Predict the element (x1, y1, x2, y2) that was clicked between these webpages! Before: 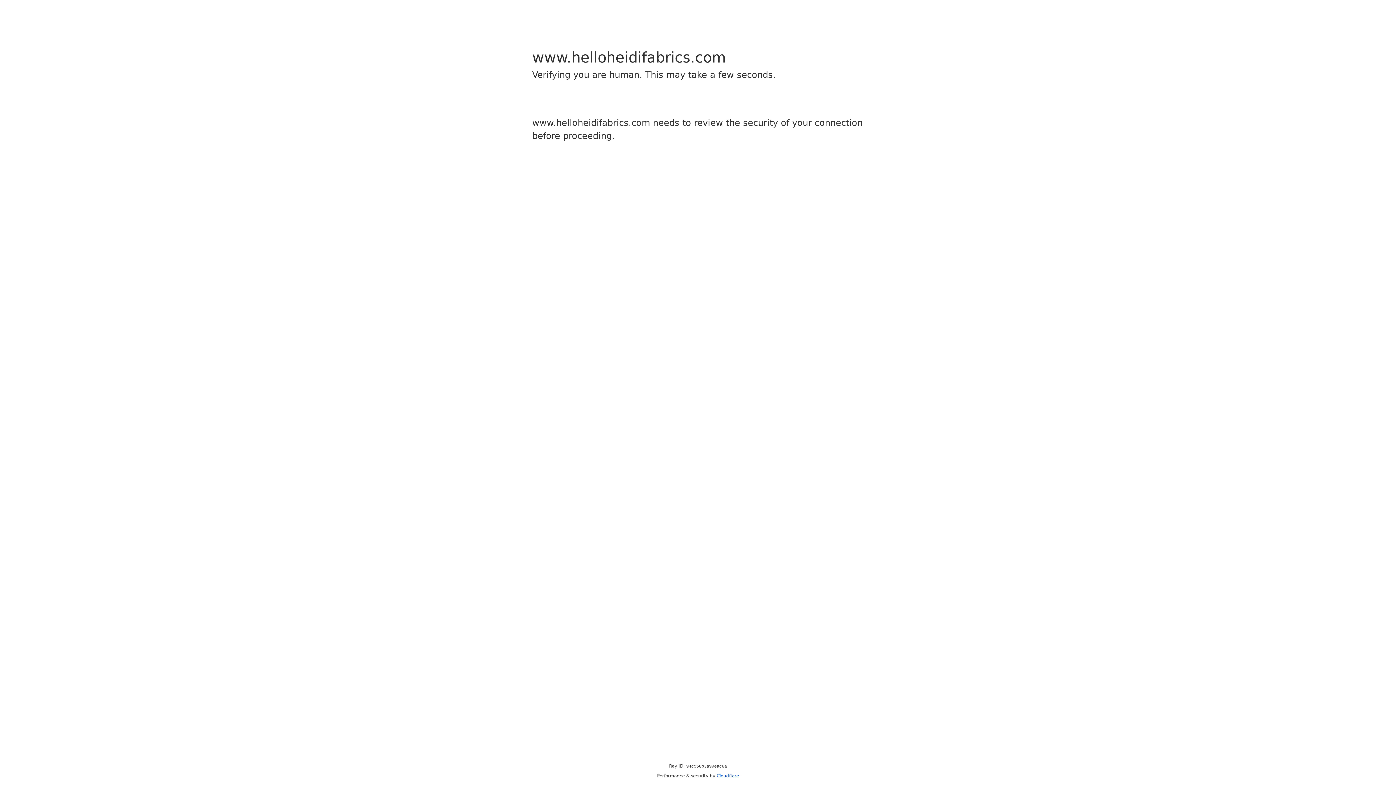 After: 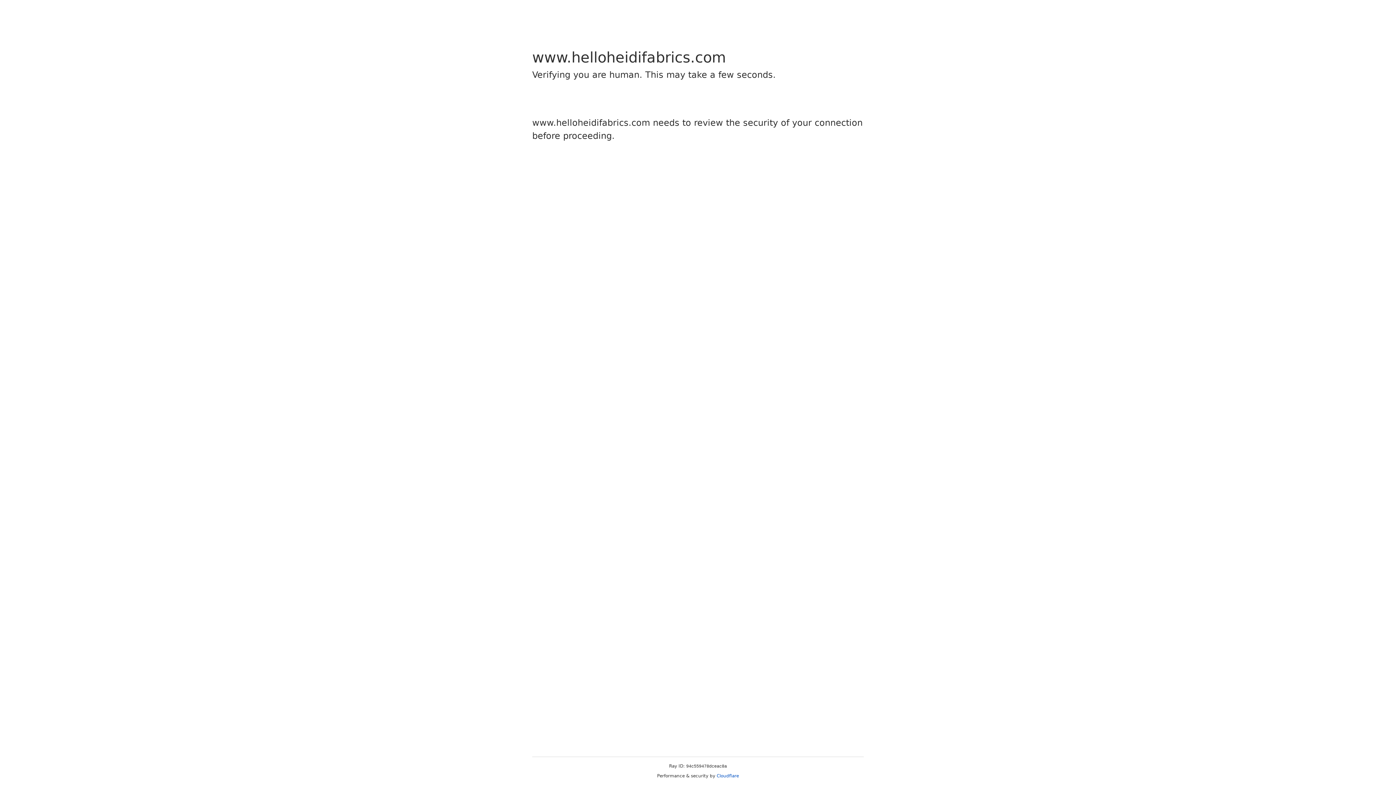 Action: label: Cloudflare bbox: (716, 773, 739, 778)